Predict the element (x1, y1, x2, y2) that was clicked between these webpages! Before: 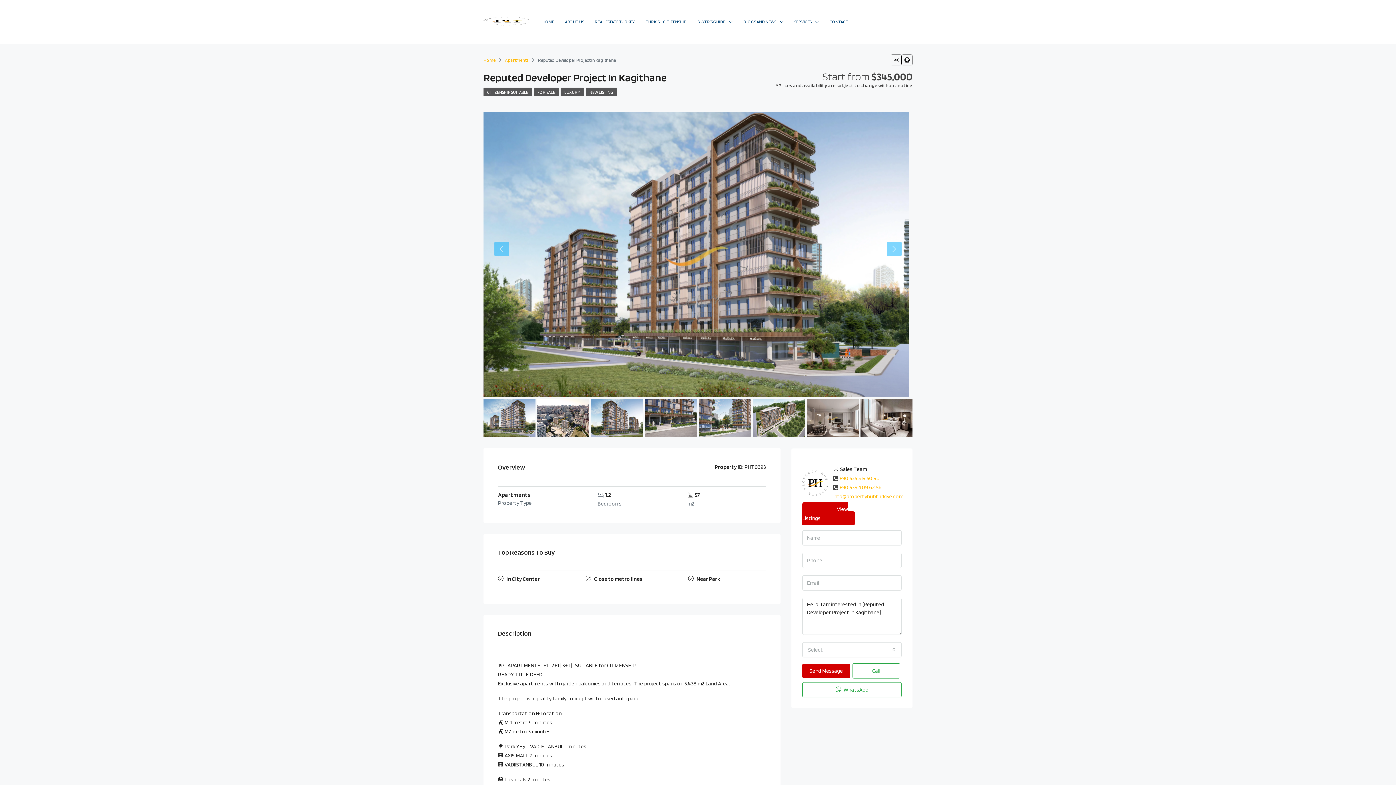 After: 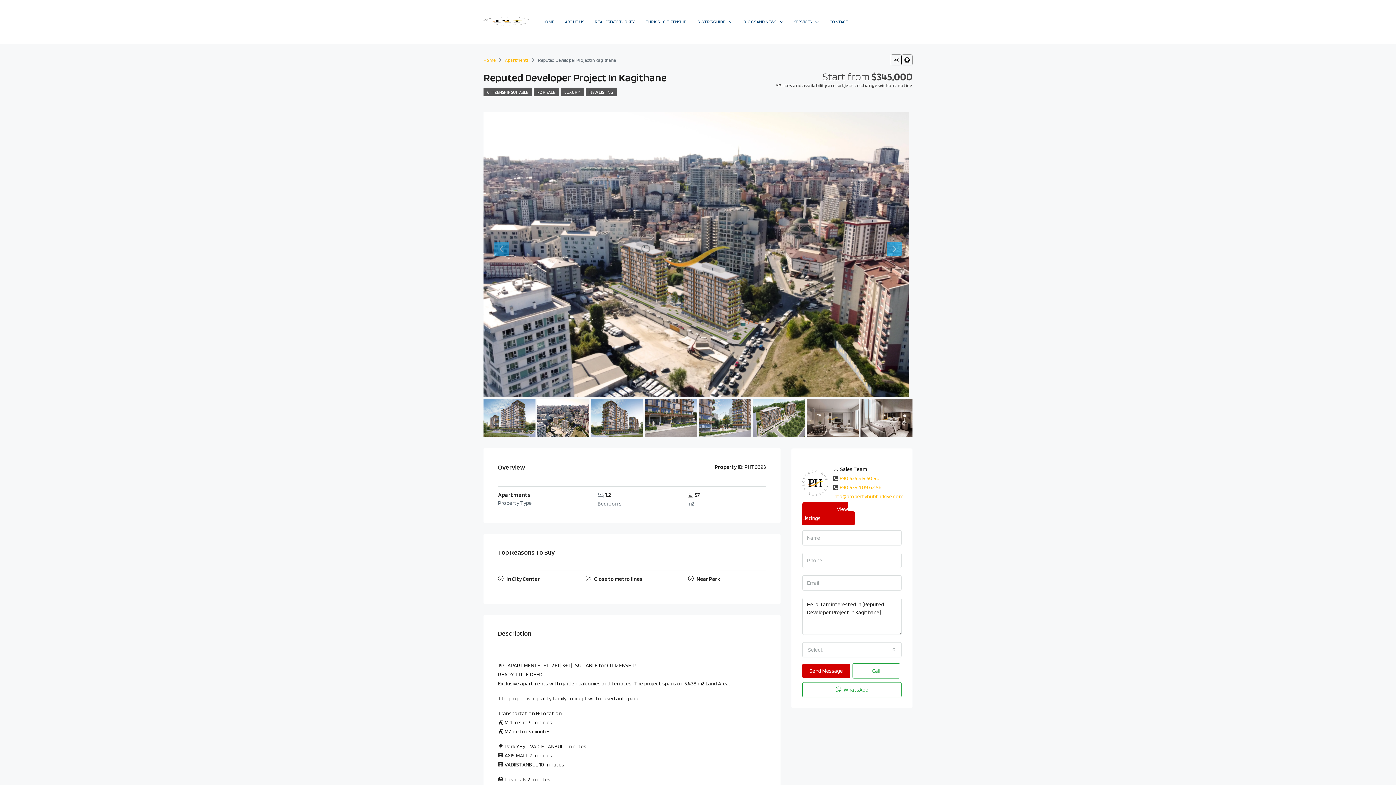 Action: bbox: (887, 241, 901, 256)